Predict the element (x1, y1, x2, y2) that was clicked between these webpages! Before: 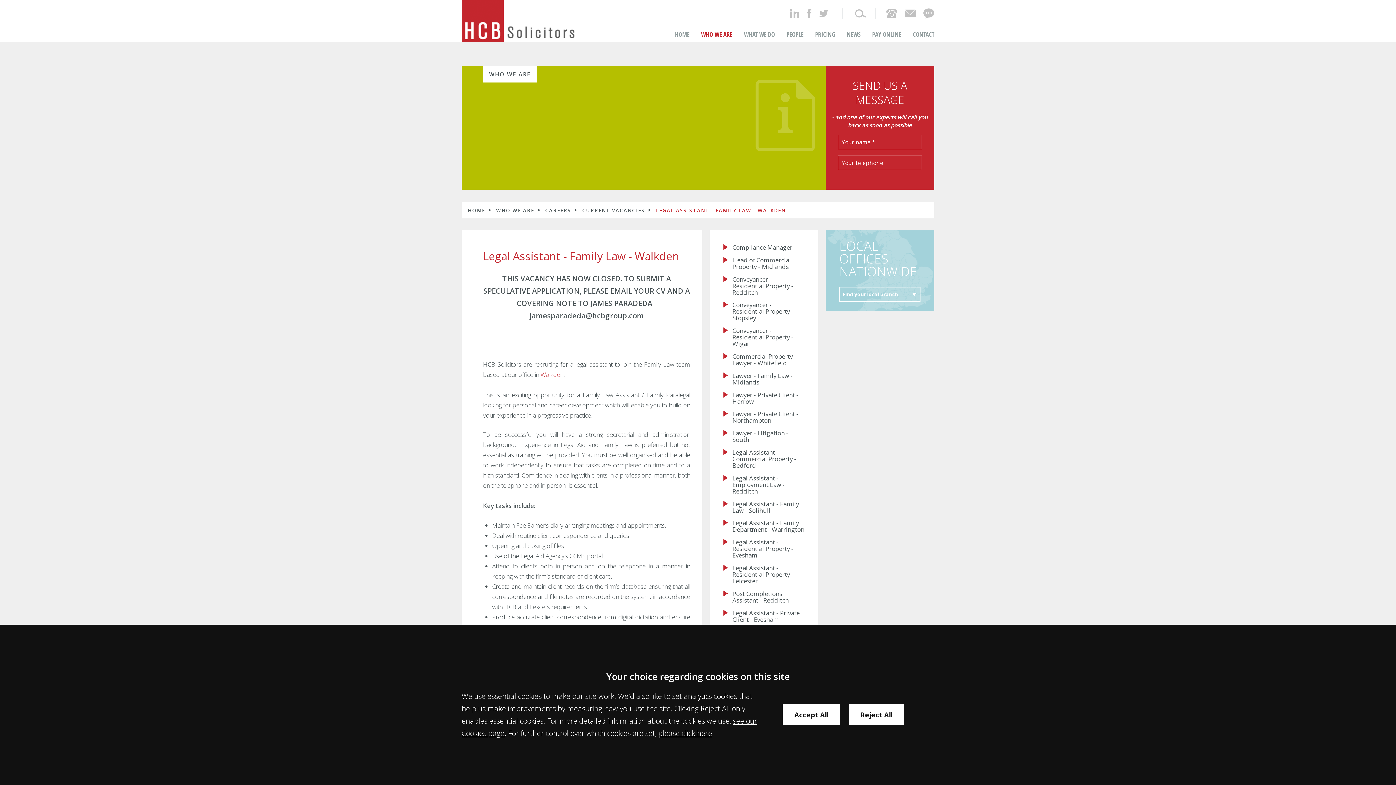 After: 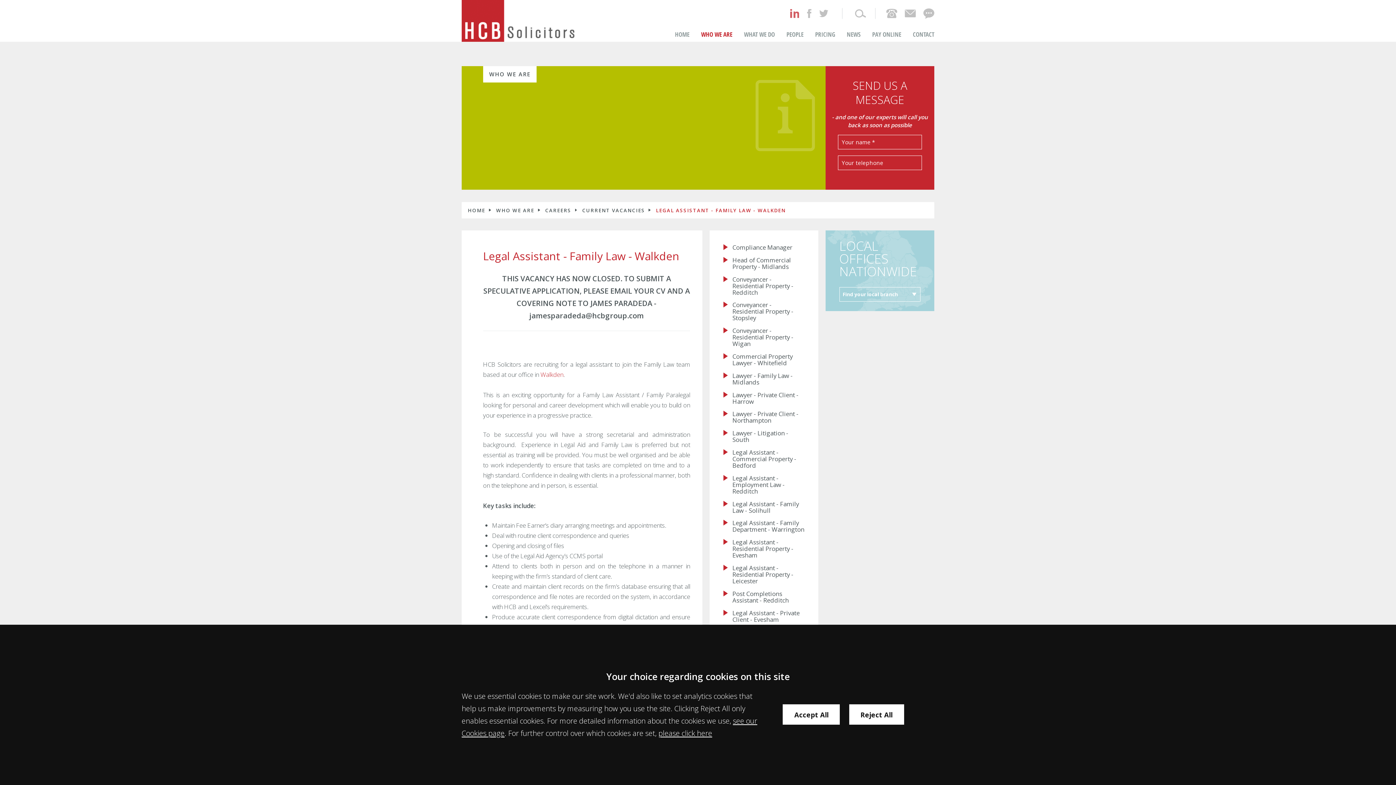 Action: bbox: (789, 8, 800, 19)